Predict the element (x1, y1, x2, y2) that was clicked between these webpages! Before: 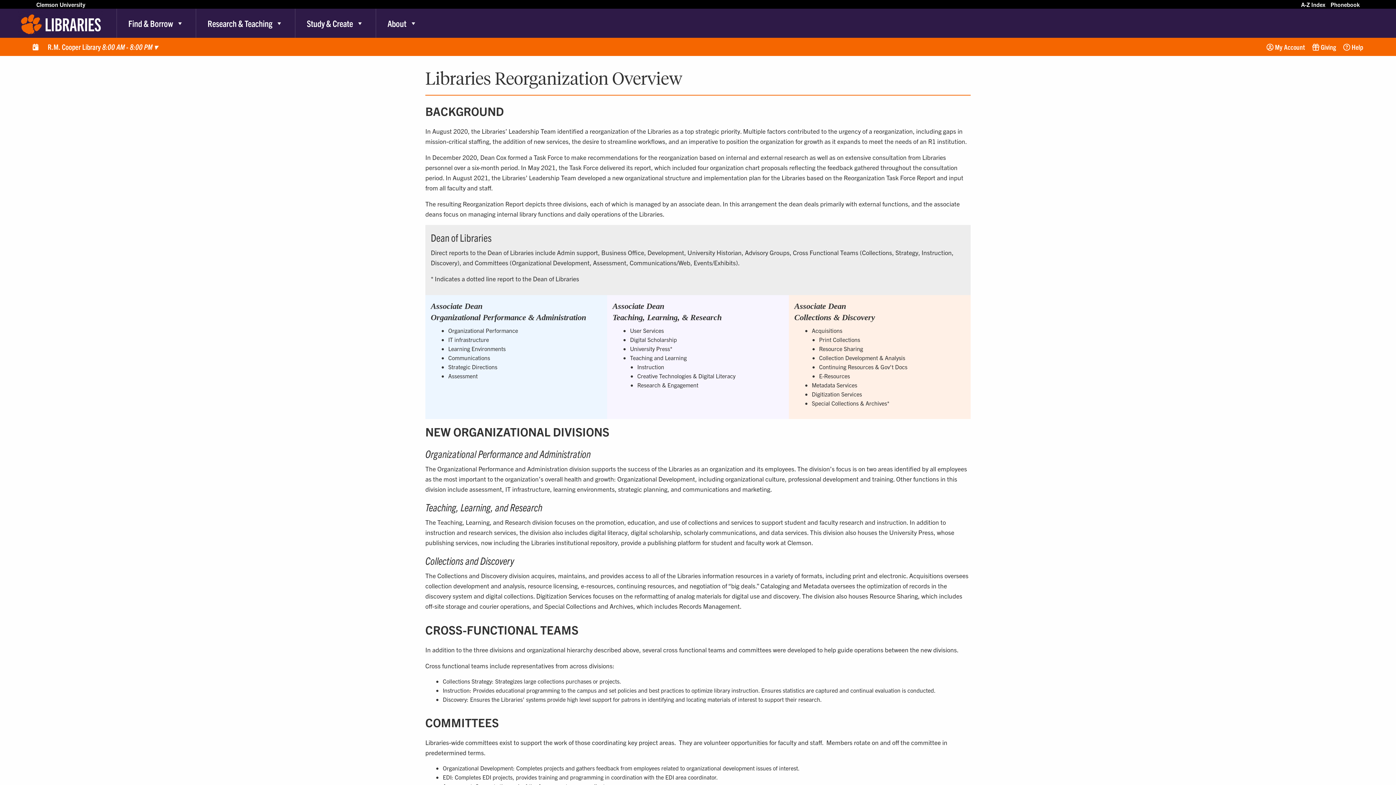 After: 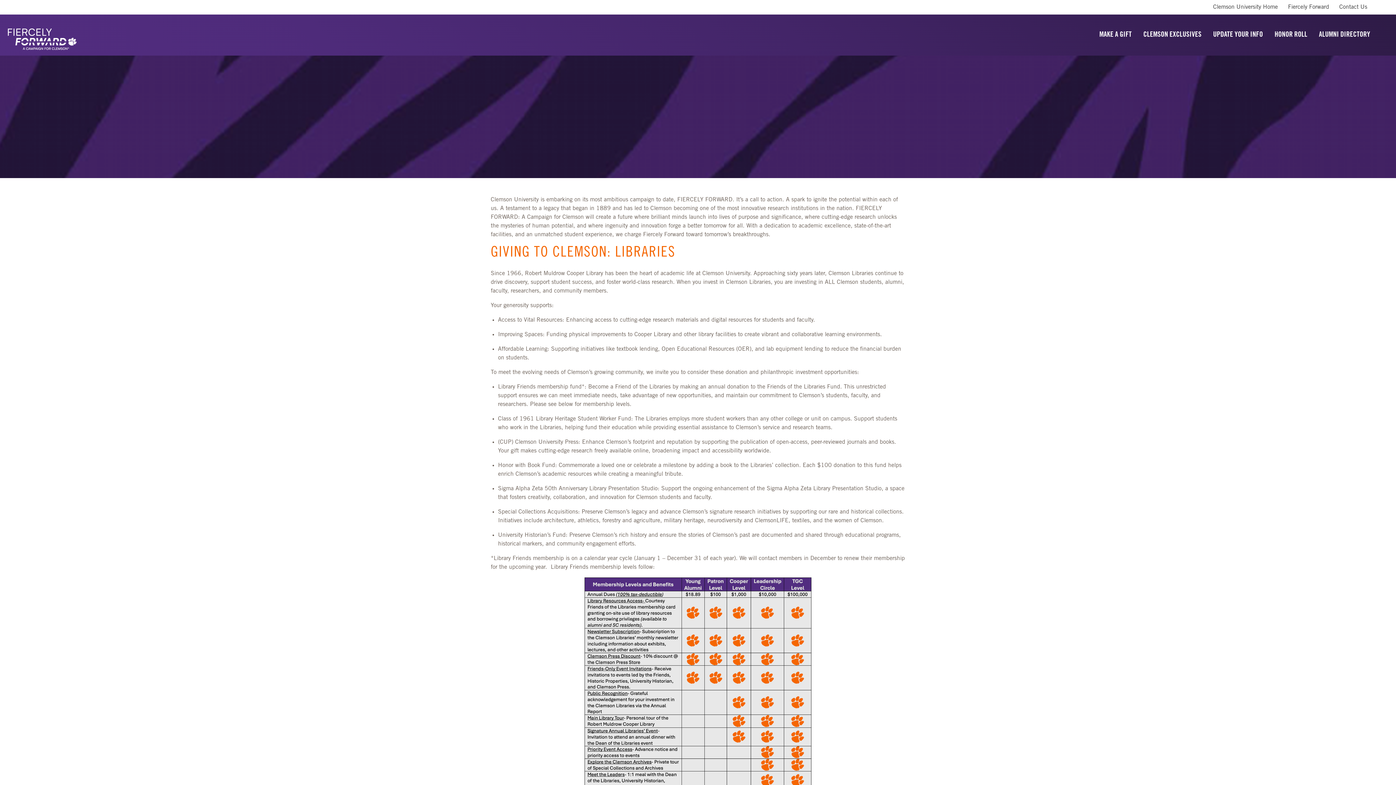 Action: bbox: (1309, 37, 1340, 56) label:  Giving